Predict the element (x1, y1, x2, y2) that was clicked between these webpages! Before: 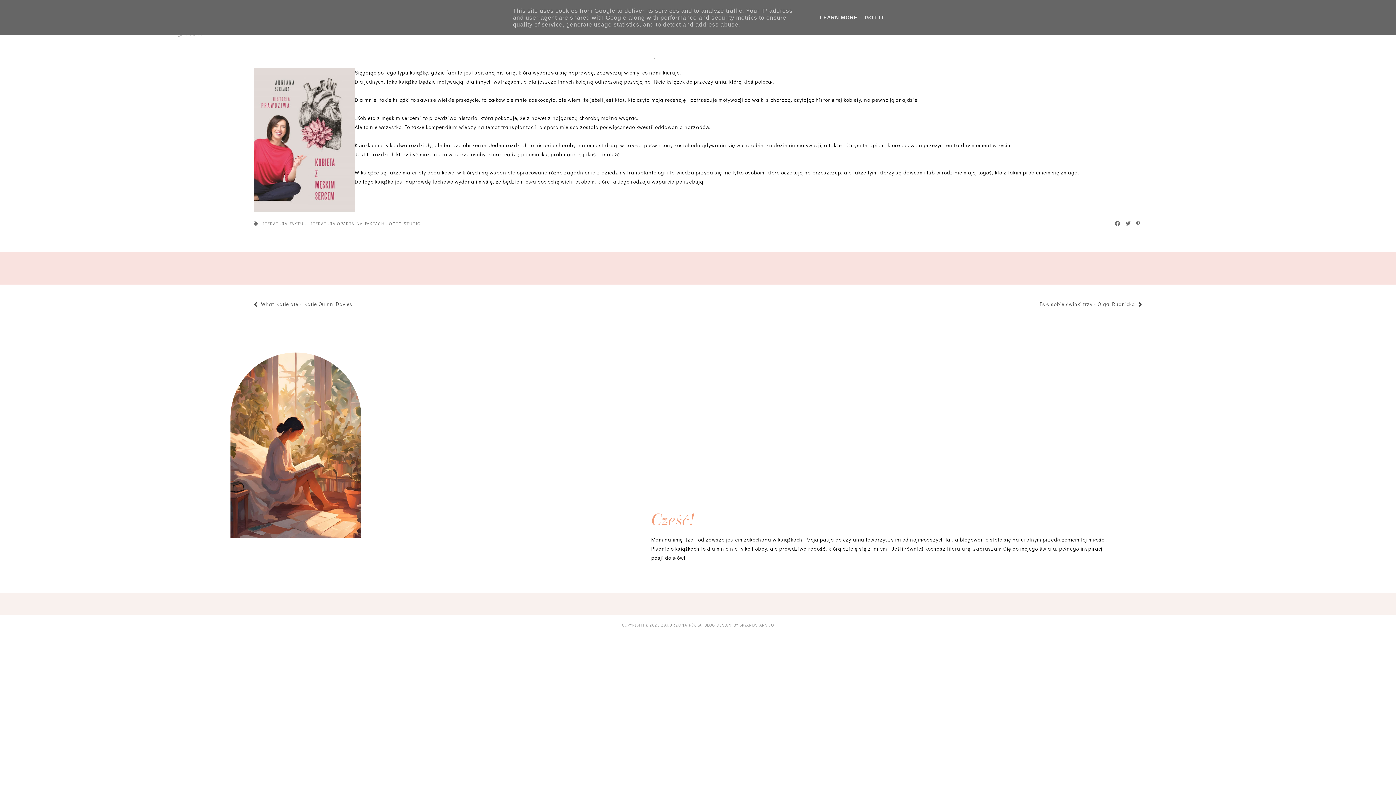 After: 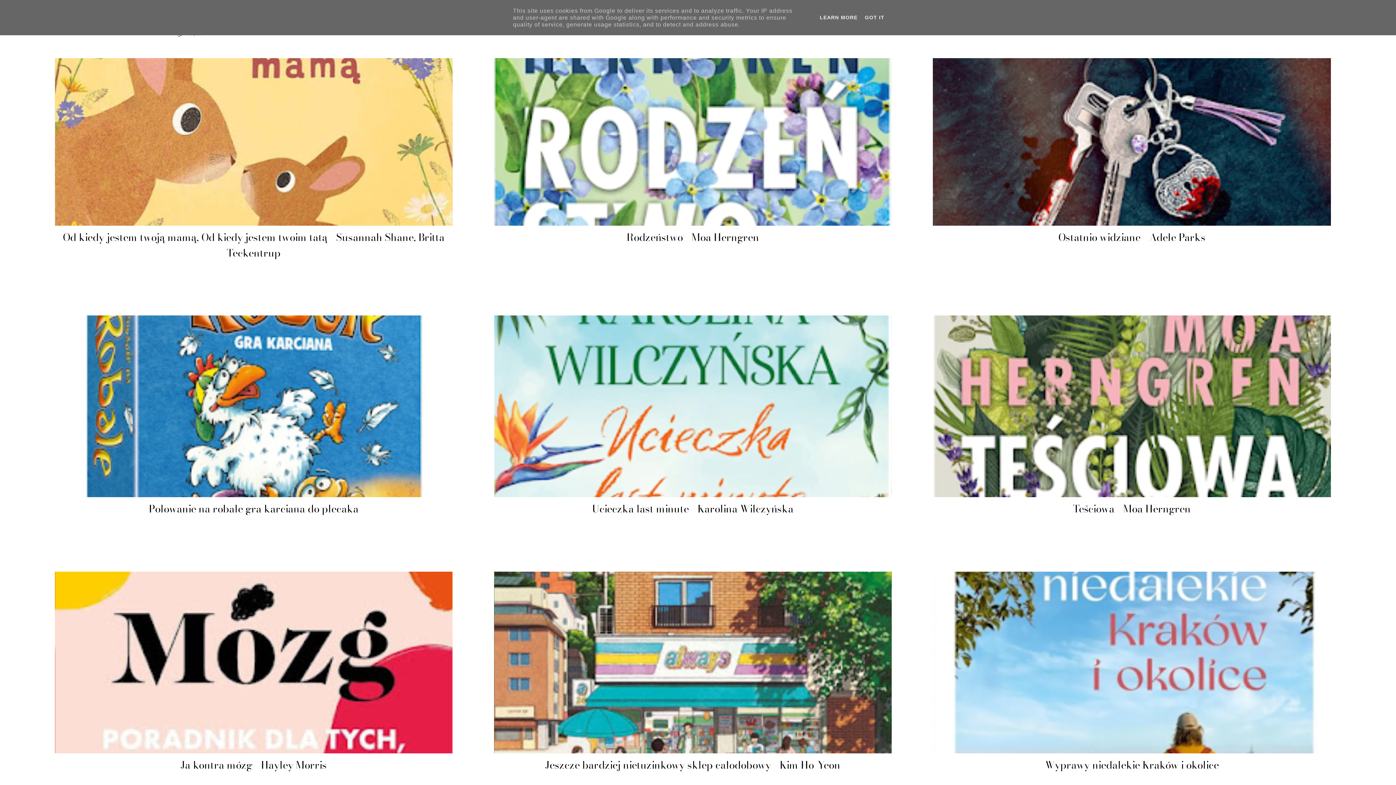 Action: label: ZAKURZONA PÓŁKA bbox: (661, 622, 701, 628)